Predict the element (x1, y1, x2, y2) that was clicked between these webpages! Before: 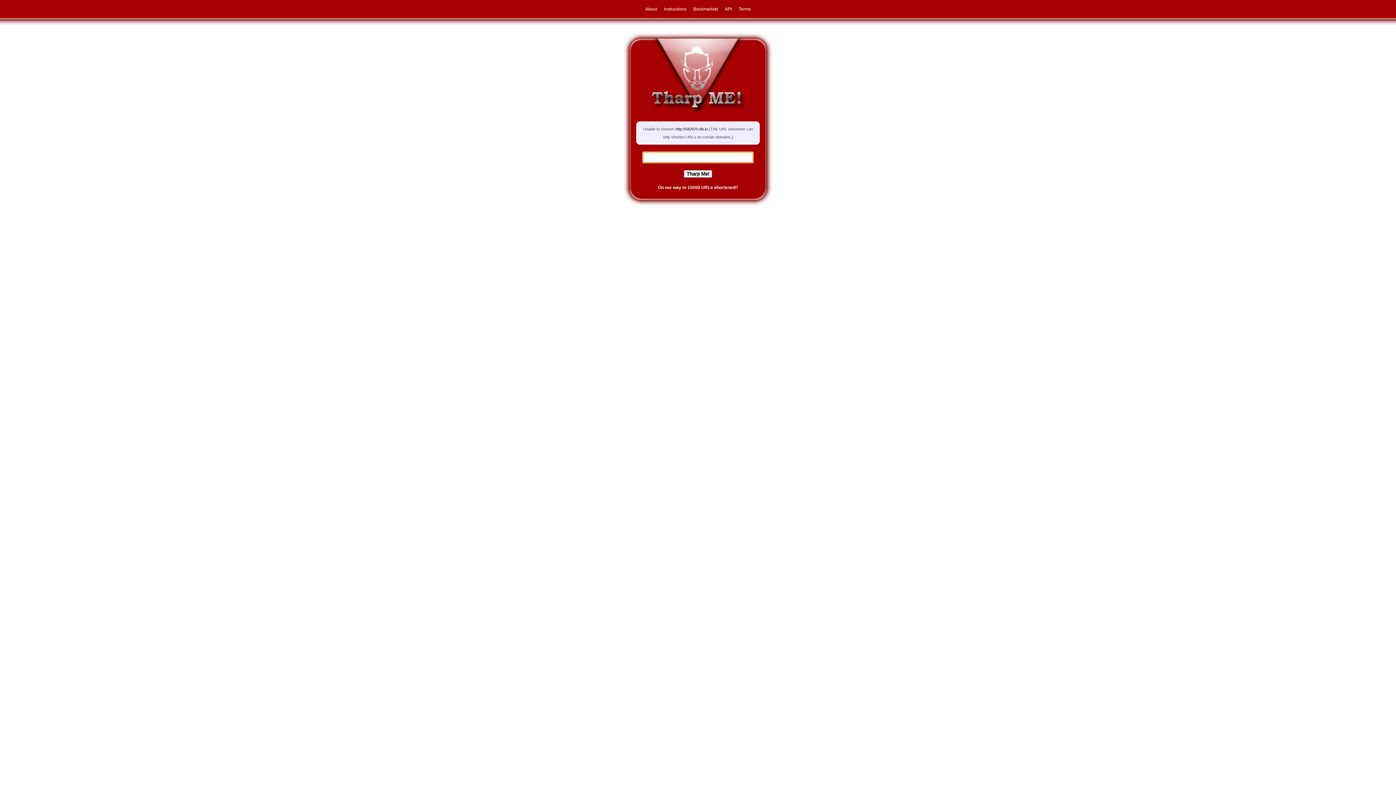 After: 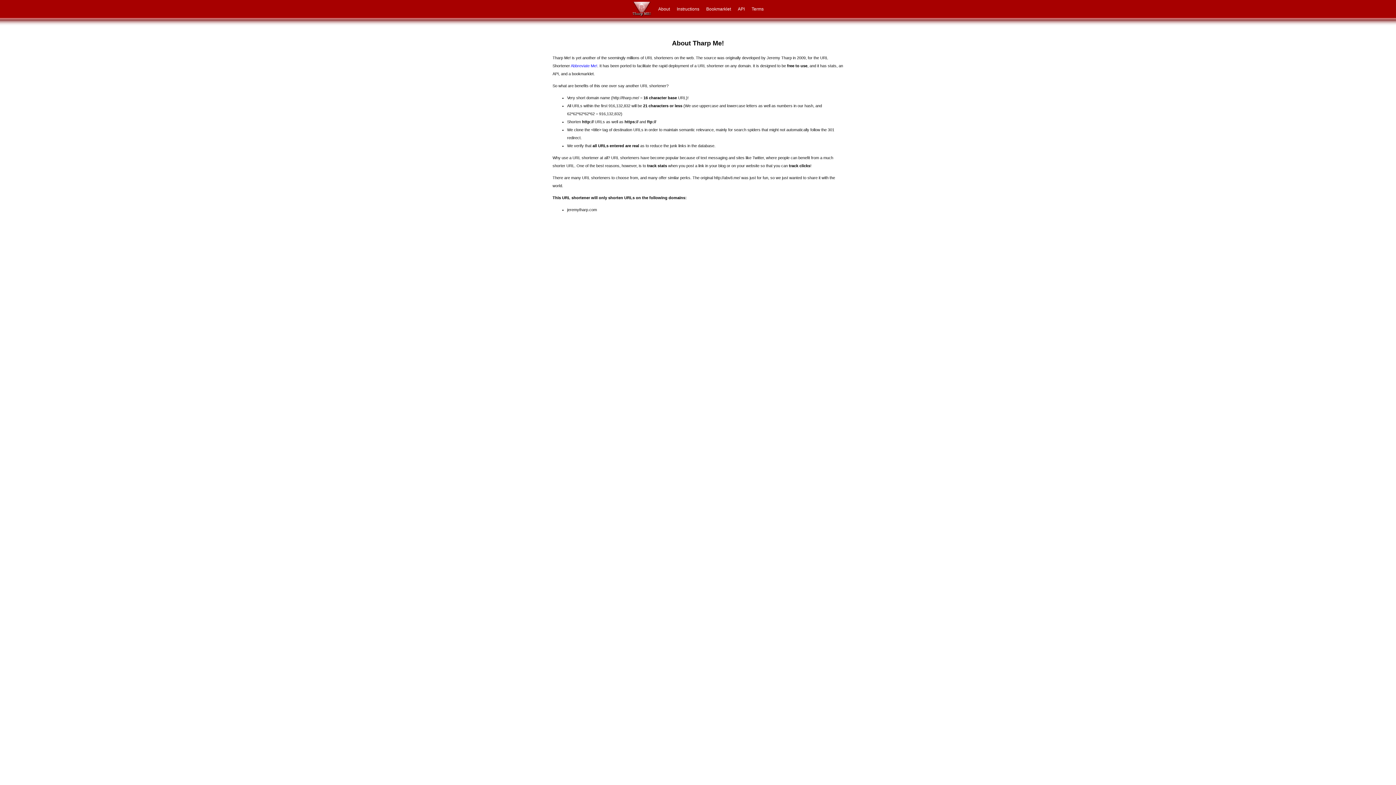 Action: label: About bbox: (642, 6, 660, 11)